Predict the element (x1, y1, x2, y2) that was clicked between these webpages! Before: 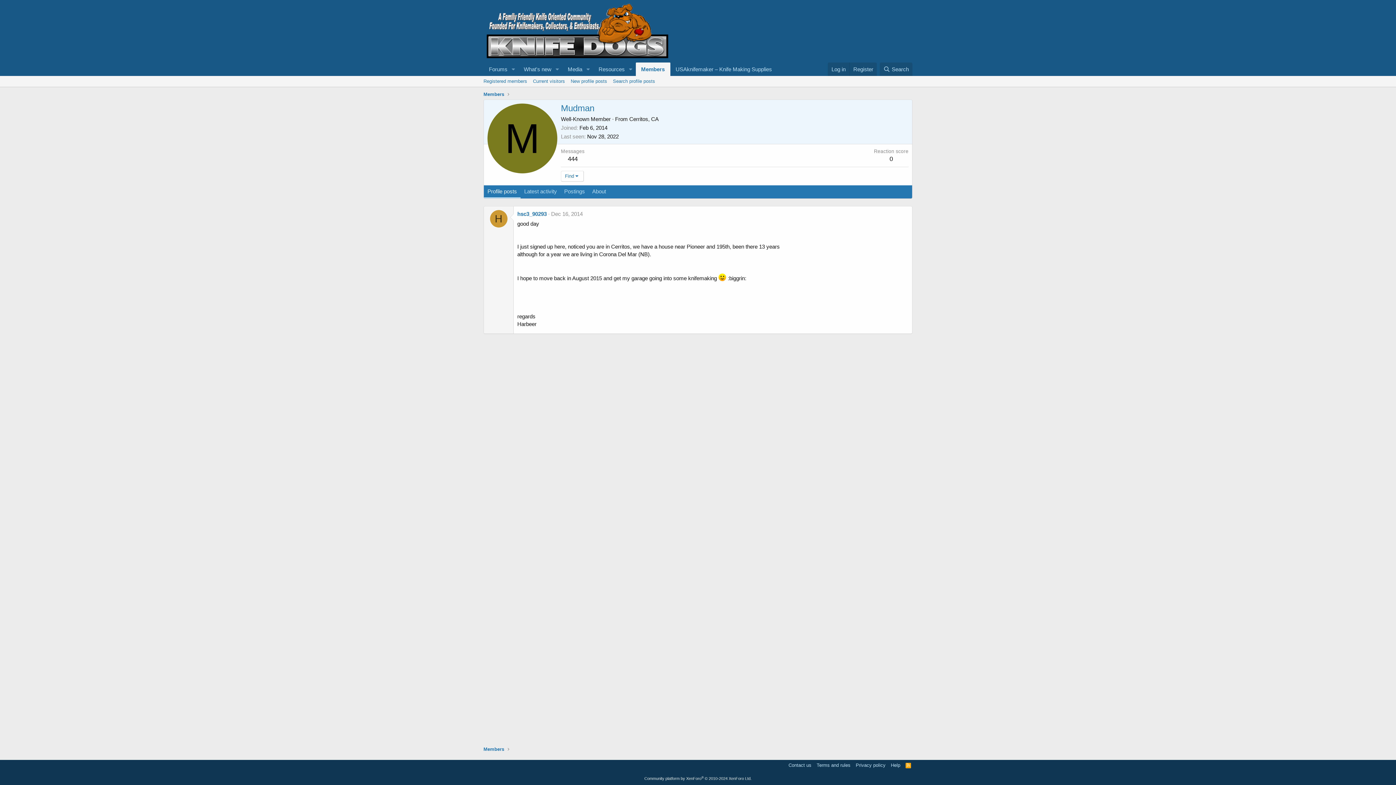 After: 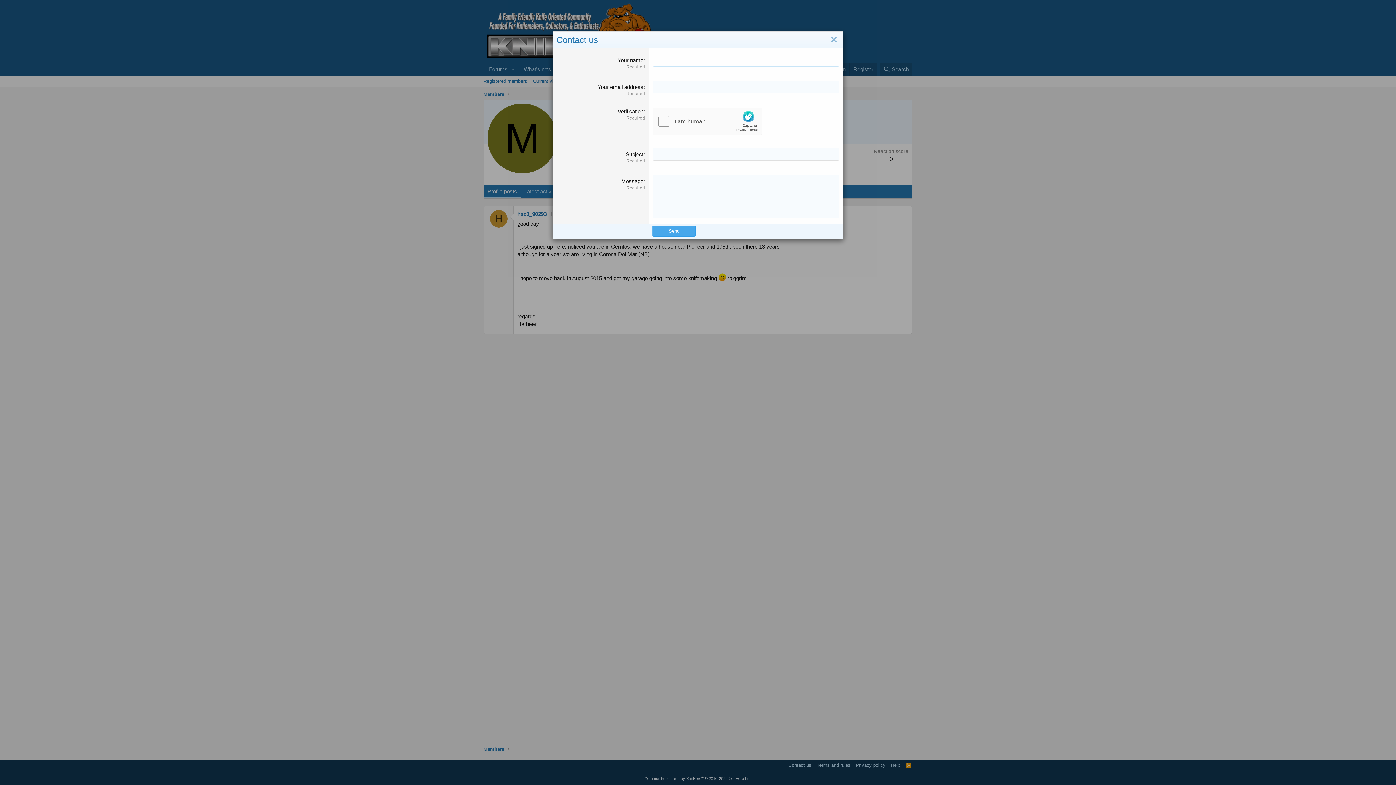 Action: label: Contact us bbox: (787, 762, 813, 769)